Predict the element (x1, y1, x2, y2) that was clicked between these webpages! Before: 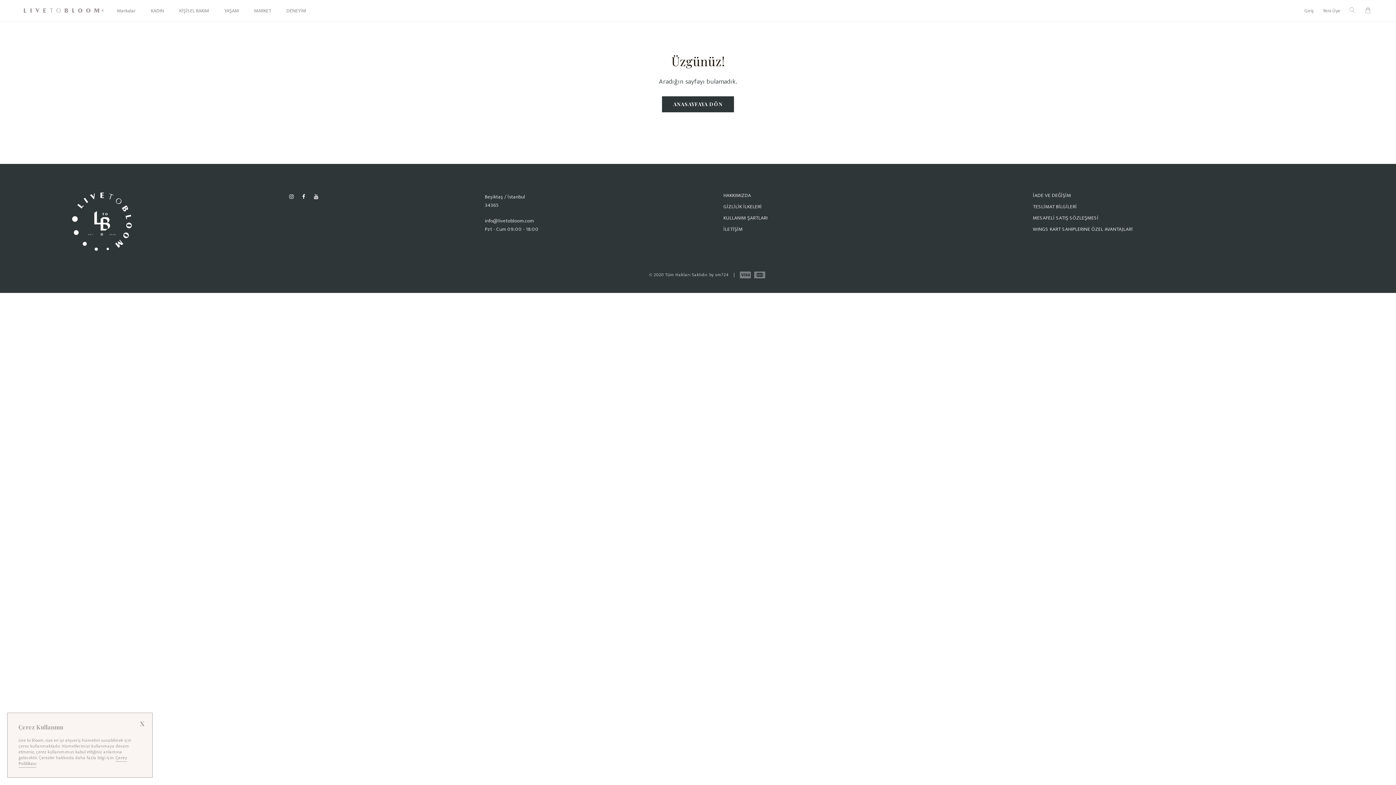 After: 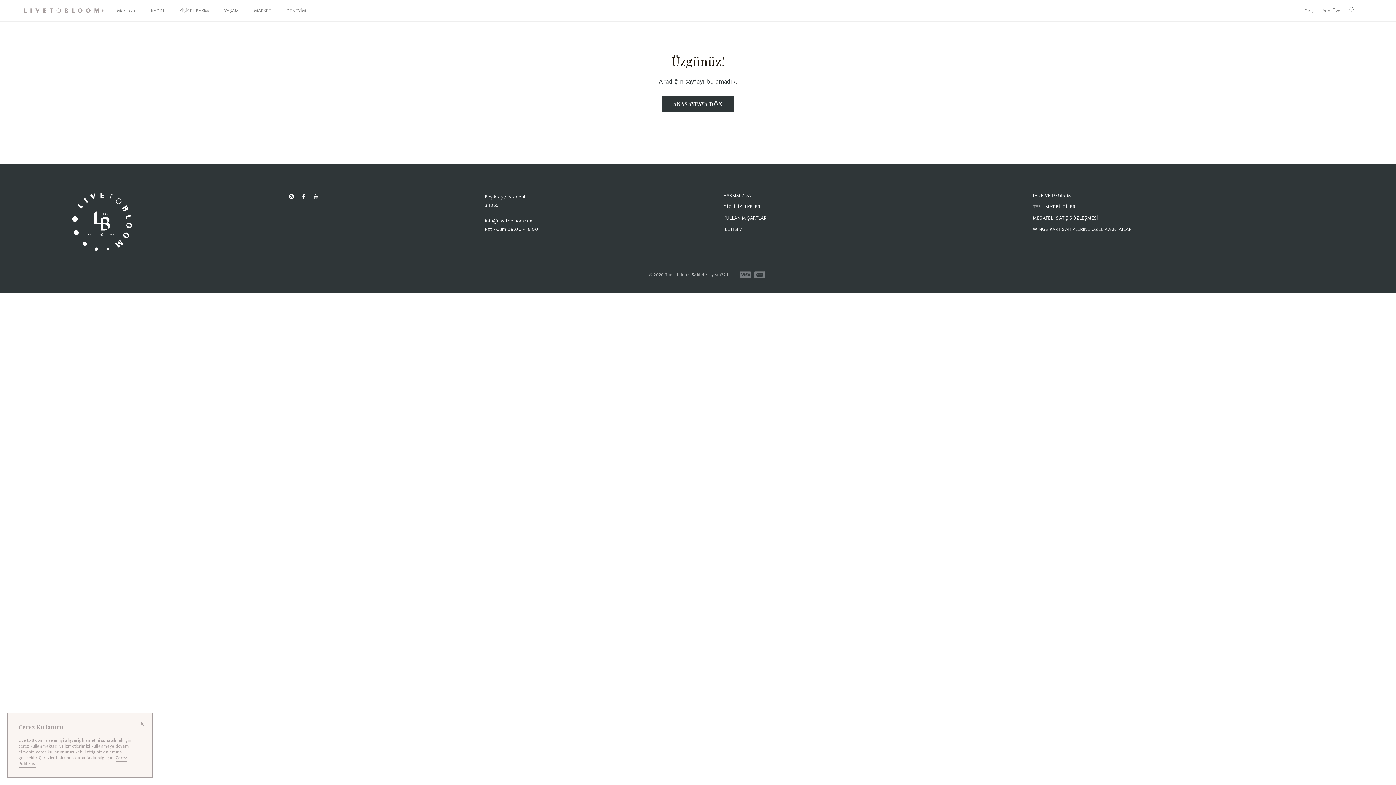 Action: bbox: (313, 192, 318, 201)